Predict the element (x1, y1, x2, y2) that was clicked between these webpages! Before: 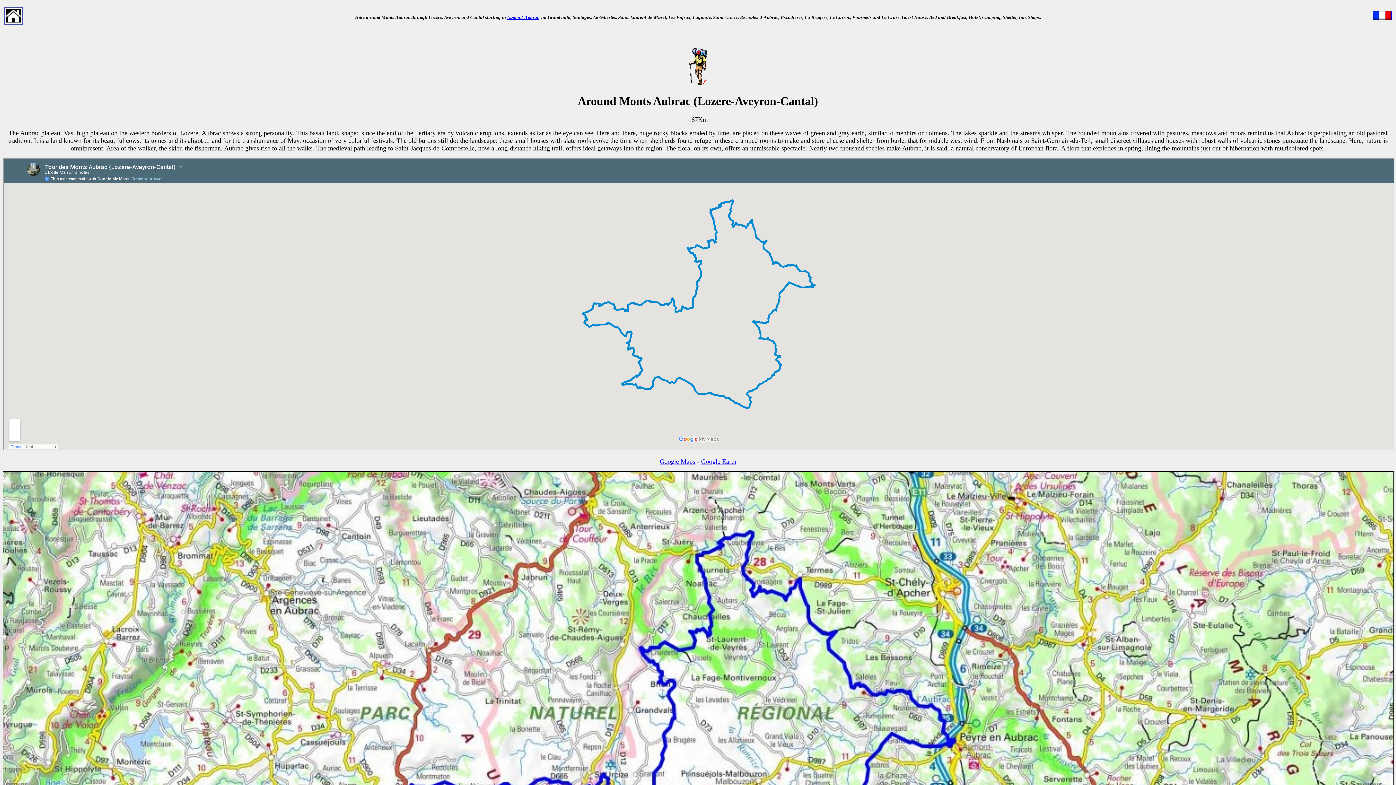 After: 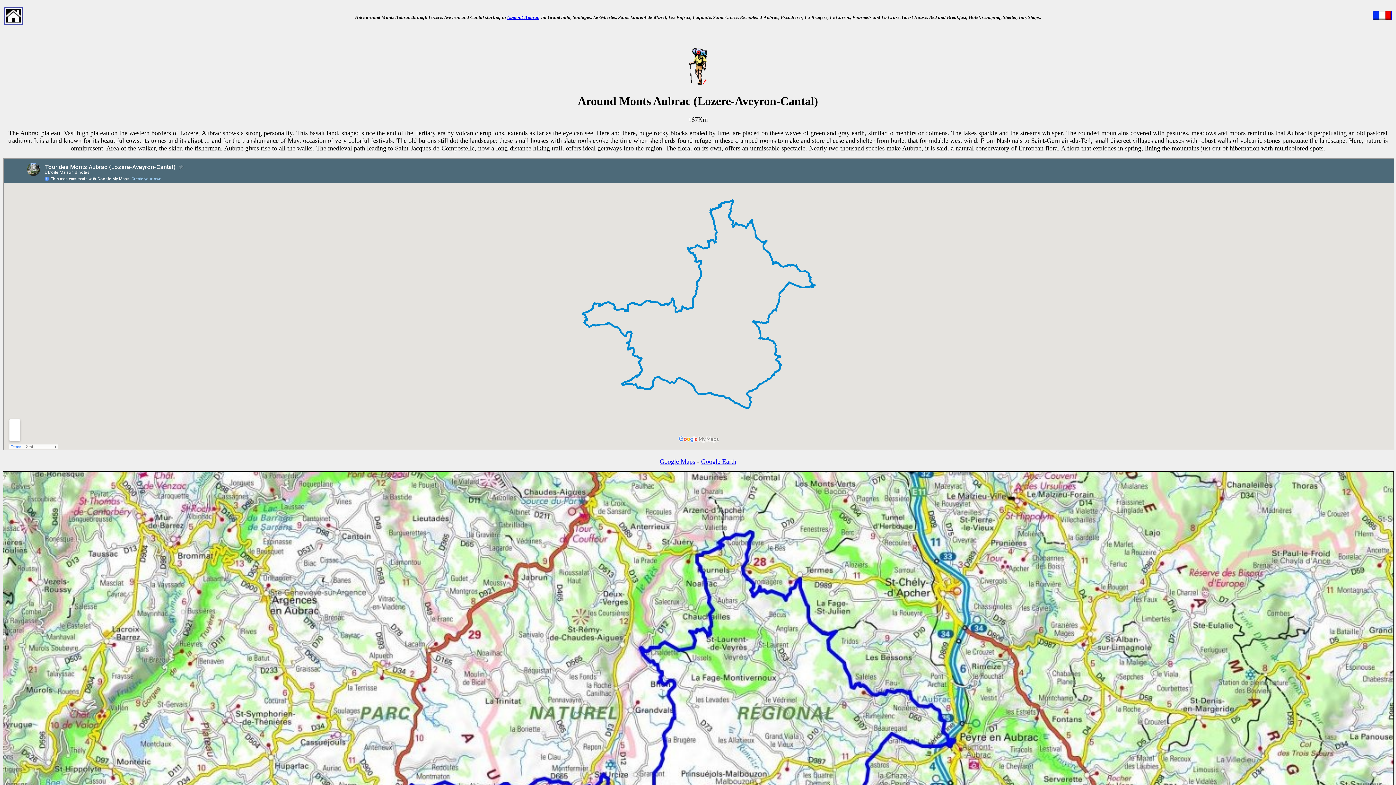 Action: label: Google Maps bbox: (659, 458, 695, 465)